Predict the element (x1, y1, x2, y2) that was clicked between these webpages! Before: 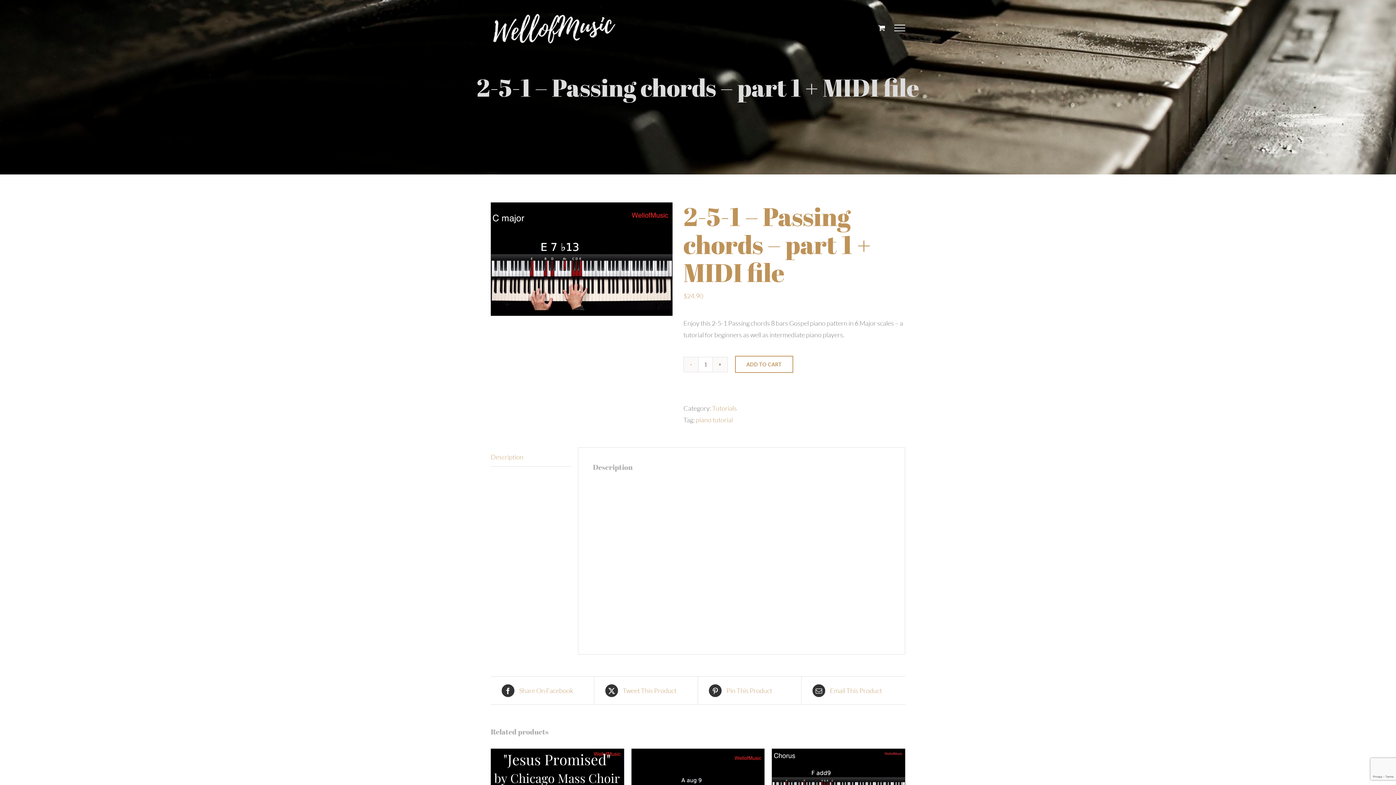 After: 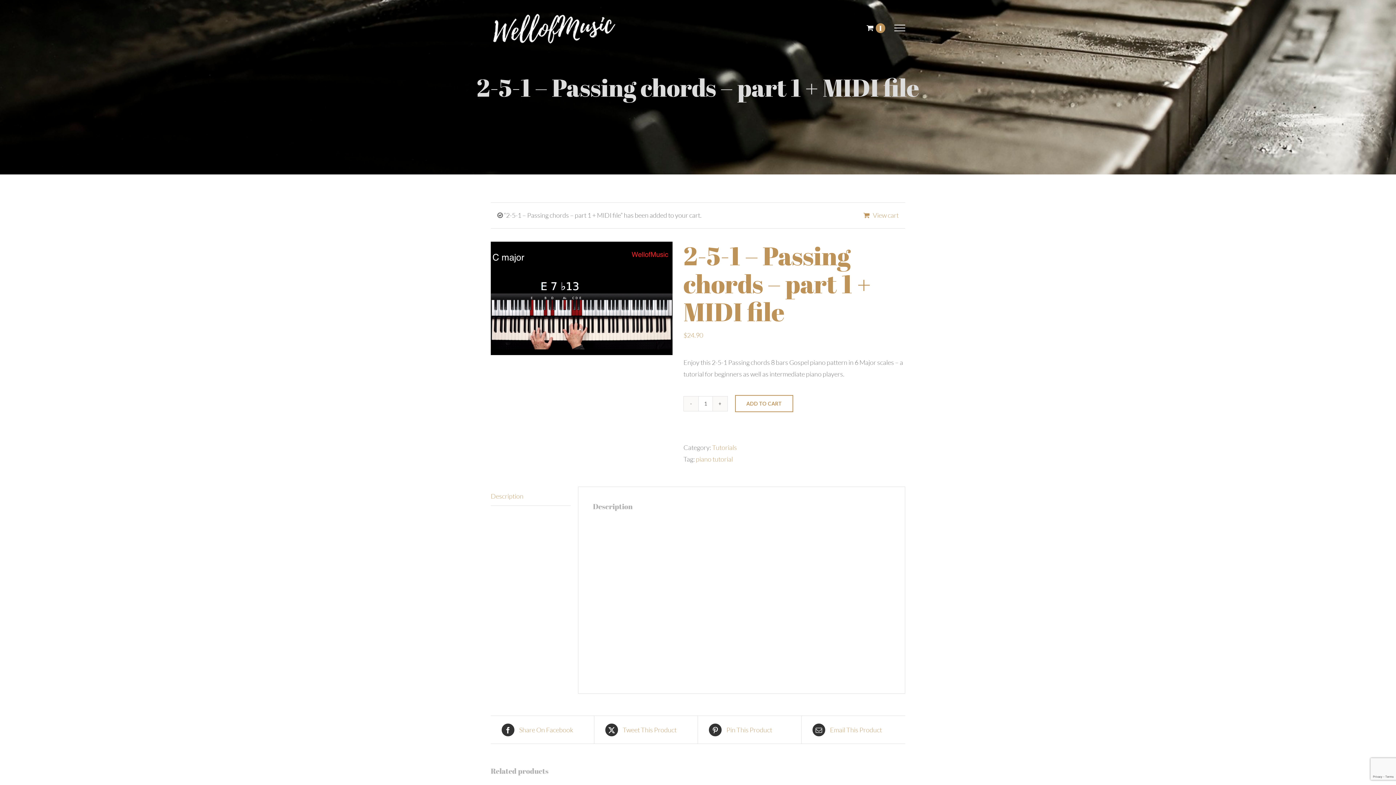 Action: label: ADD TO CART bbox: (735, 356, 793, 373)